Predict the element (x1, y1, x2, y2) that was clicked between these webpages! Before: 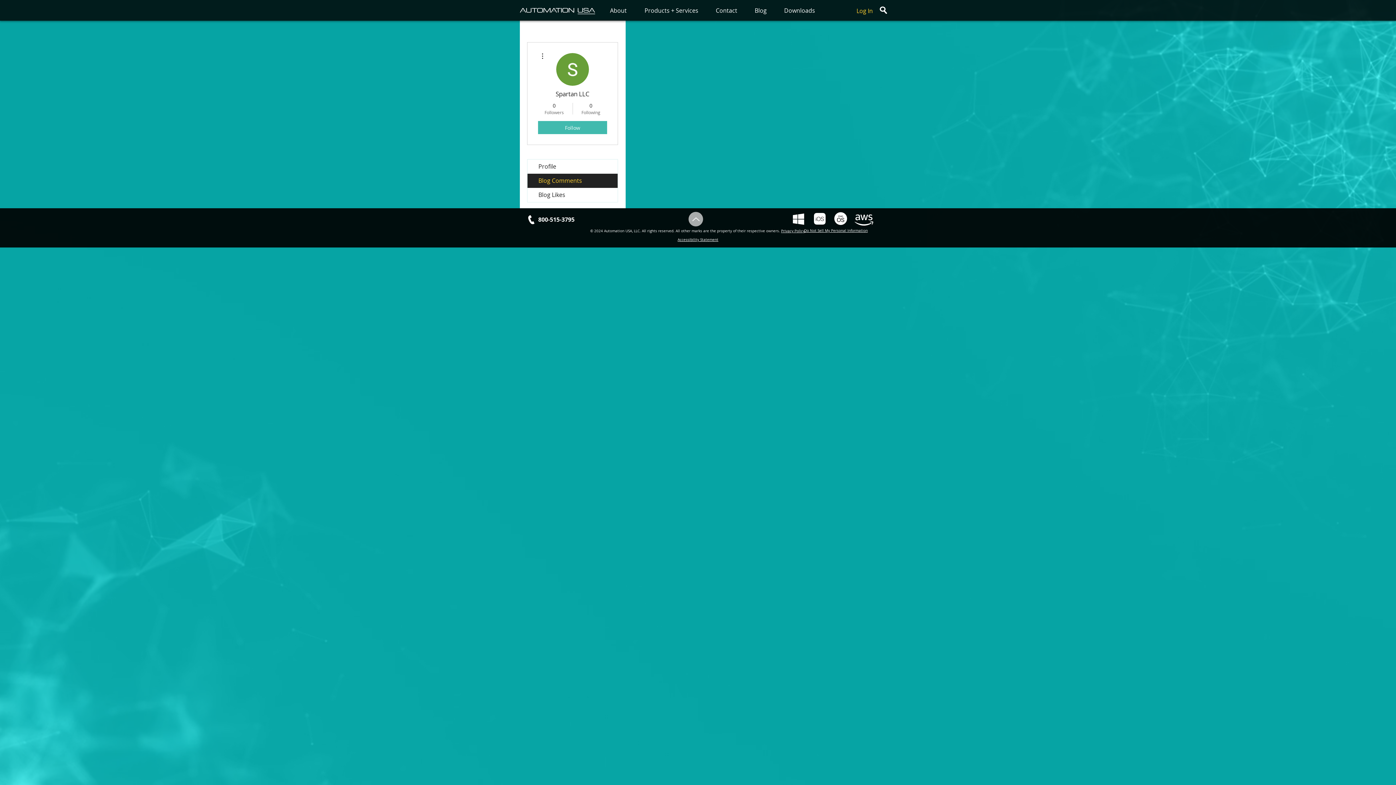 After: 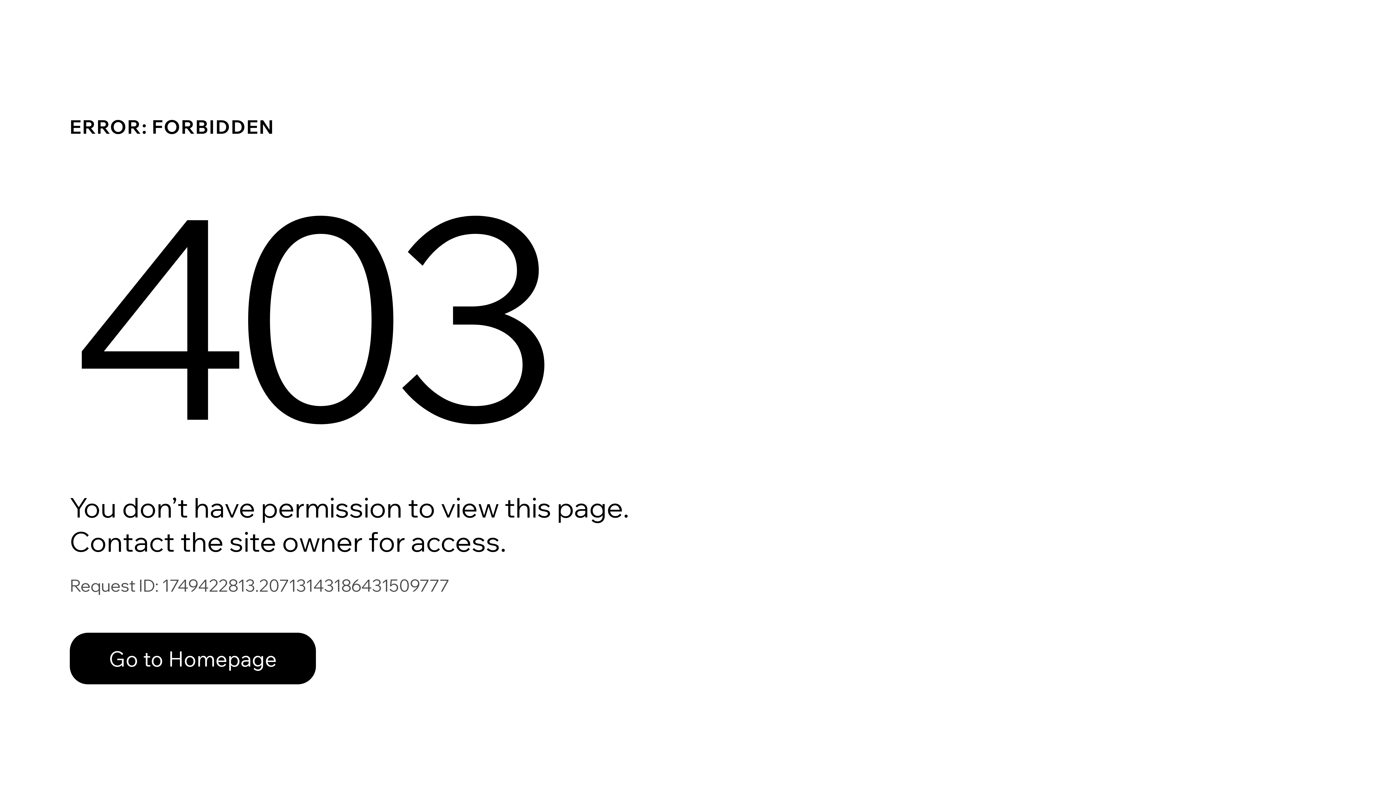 Action: label: Profile bbox: (527, 159, 617, 173)